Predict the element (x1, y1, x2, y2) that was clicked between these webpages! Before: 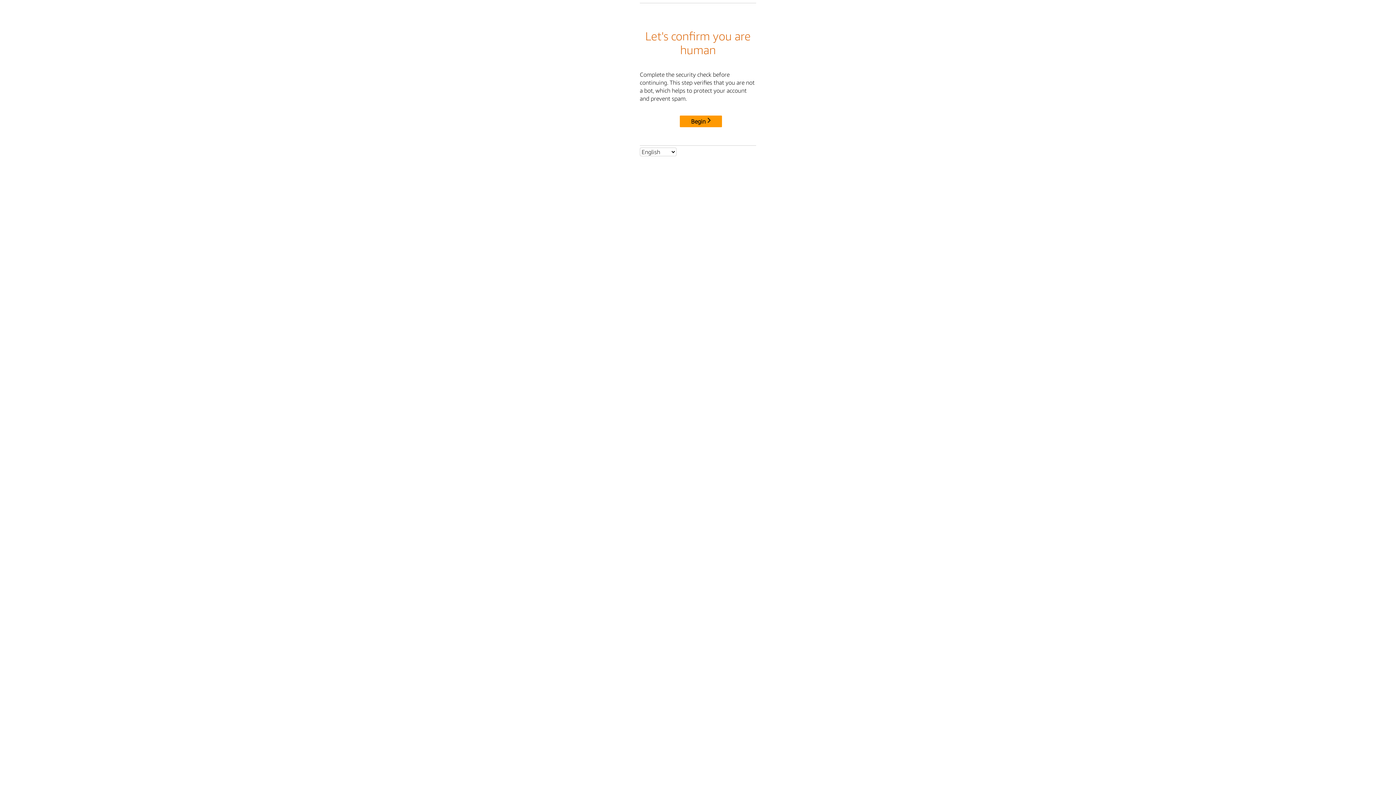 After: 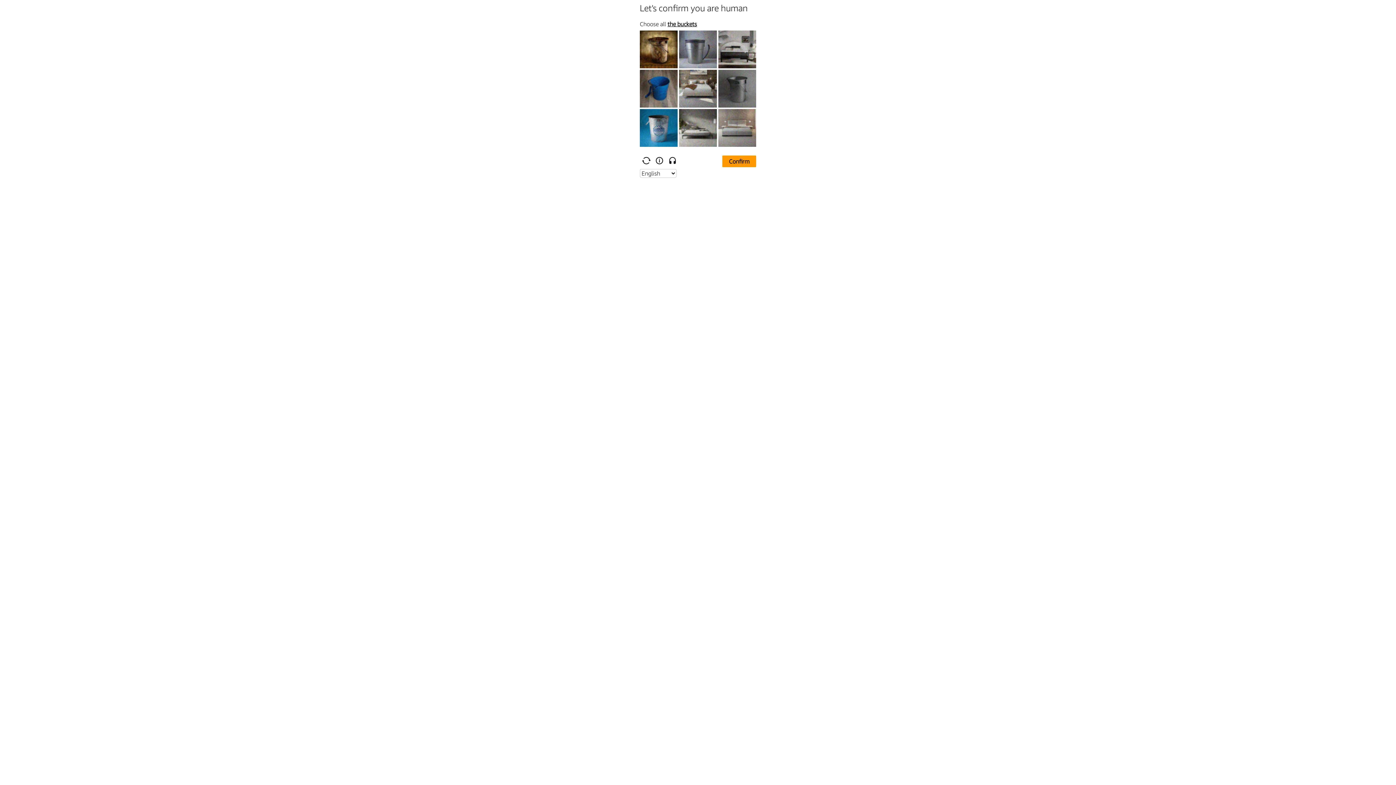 Action: label: Begin bbox: (680, 115, 722, 127)